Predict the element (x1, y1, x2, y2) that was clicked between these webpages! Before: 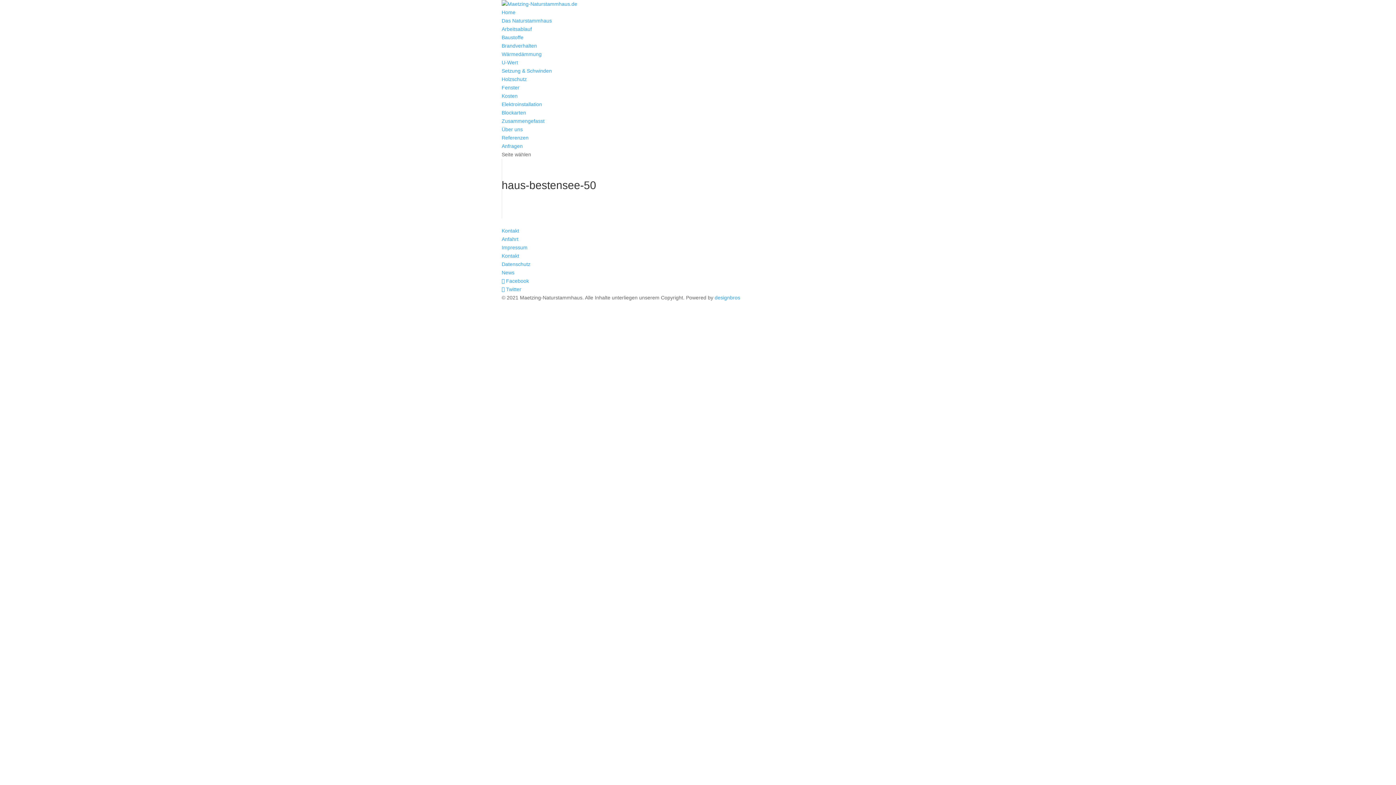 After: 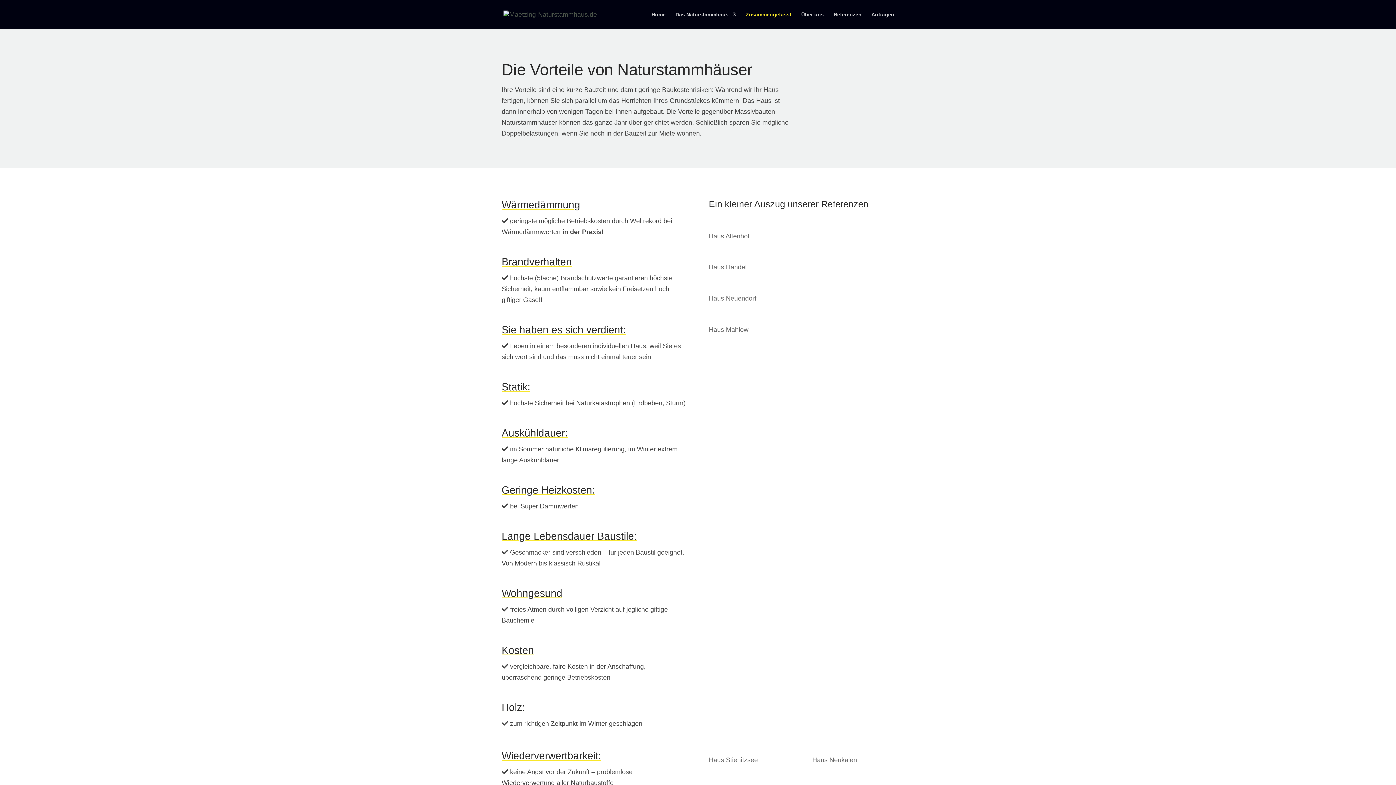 Action: label: Zusammengefasst bbox: (501, 118, 544, 124)